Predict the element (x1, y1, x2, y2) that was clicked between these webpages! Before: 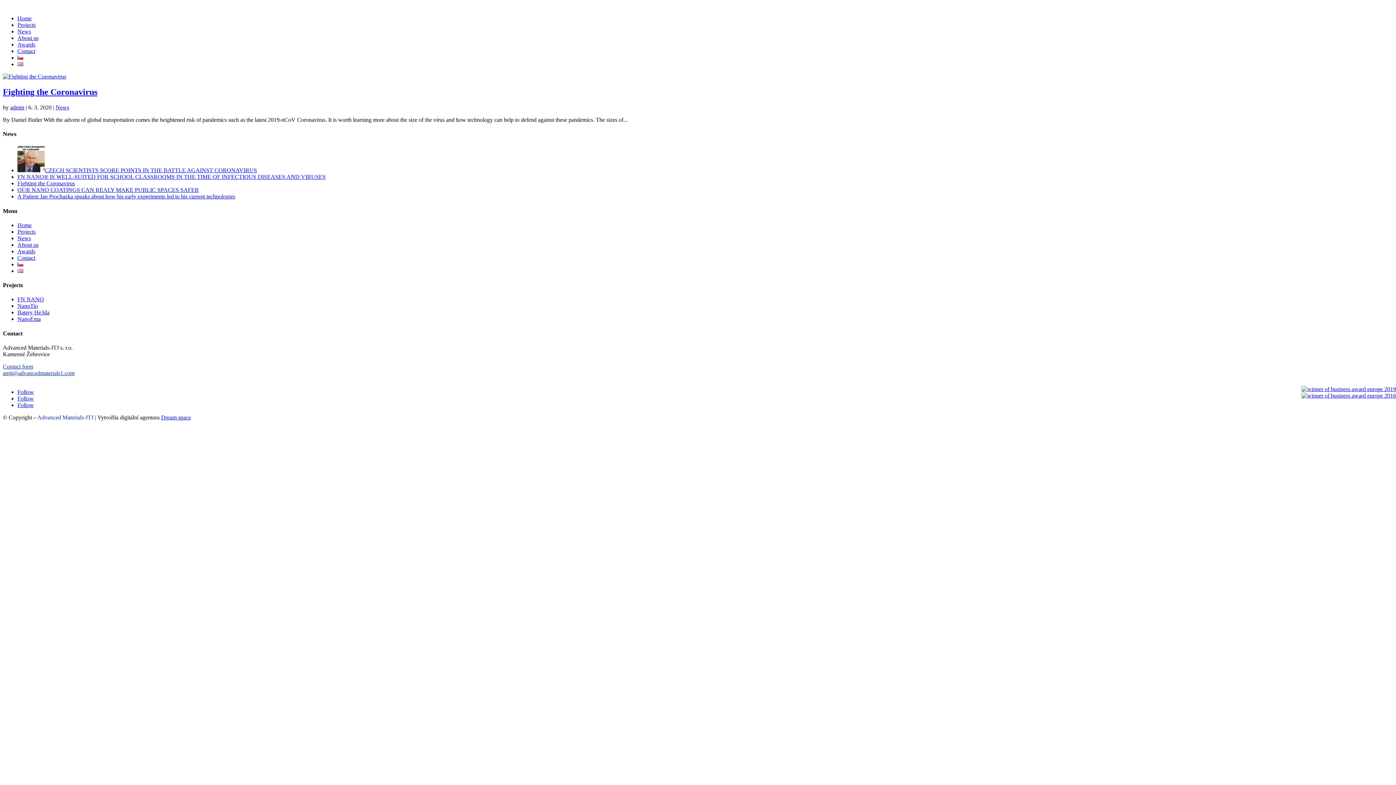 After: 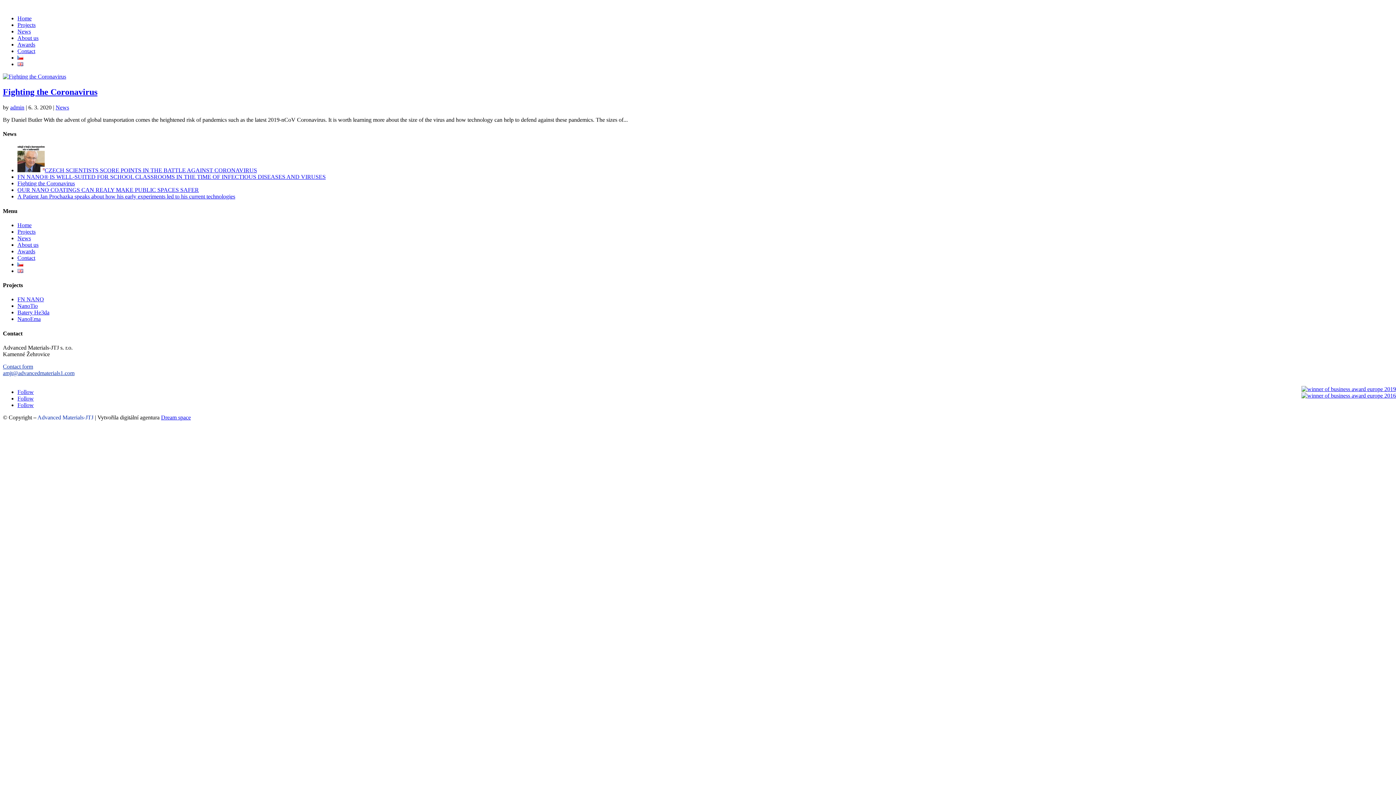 Action: label: Follow bbox: (17, 389, 33, 395)